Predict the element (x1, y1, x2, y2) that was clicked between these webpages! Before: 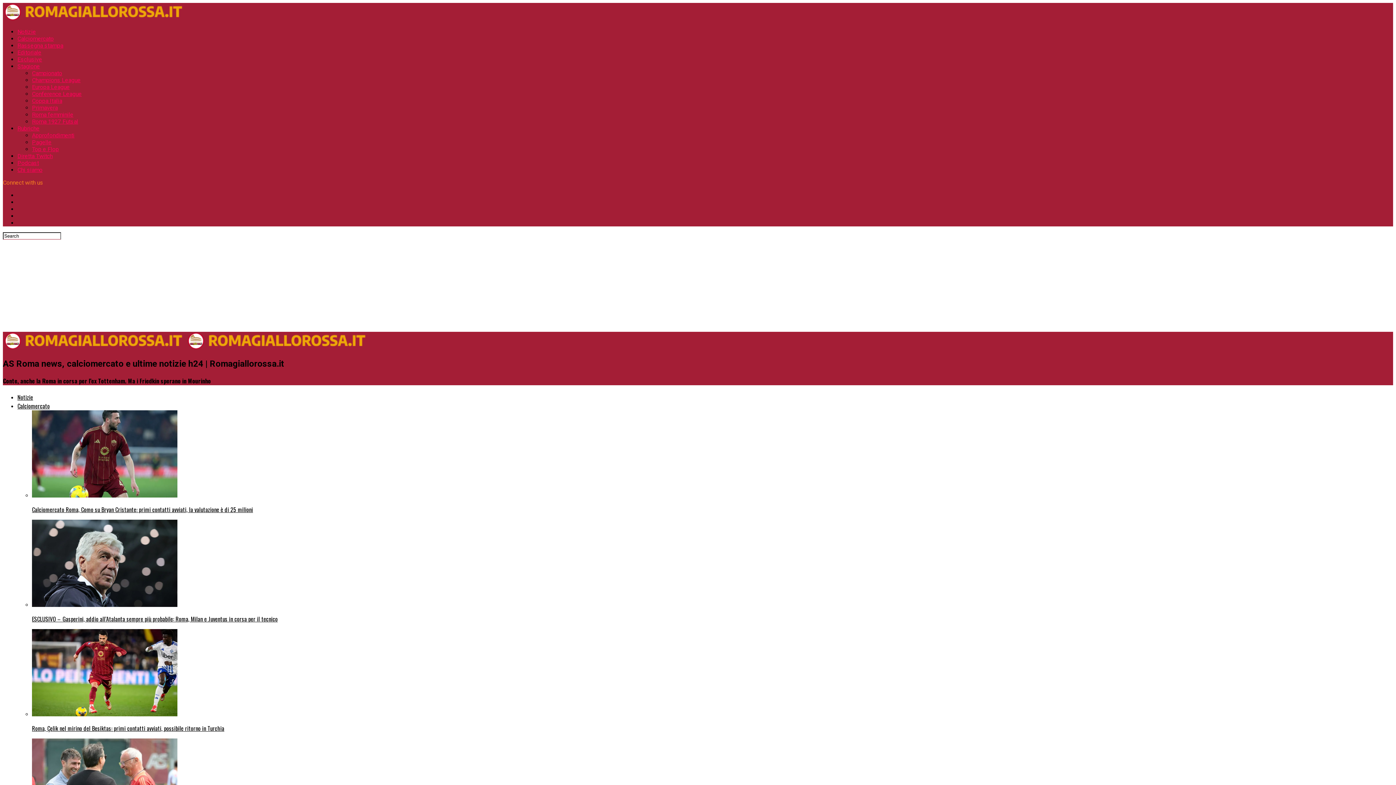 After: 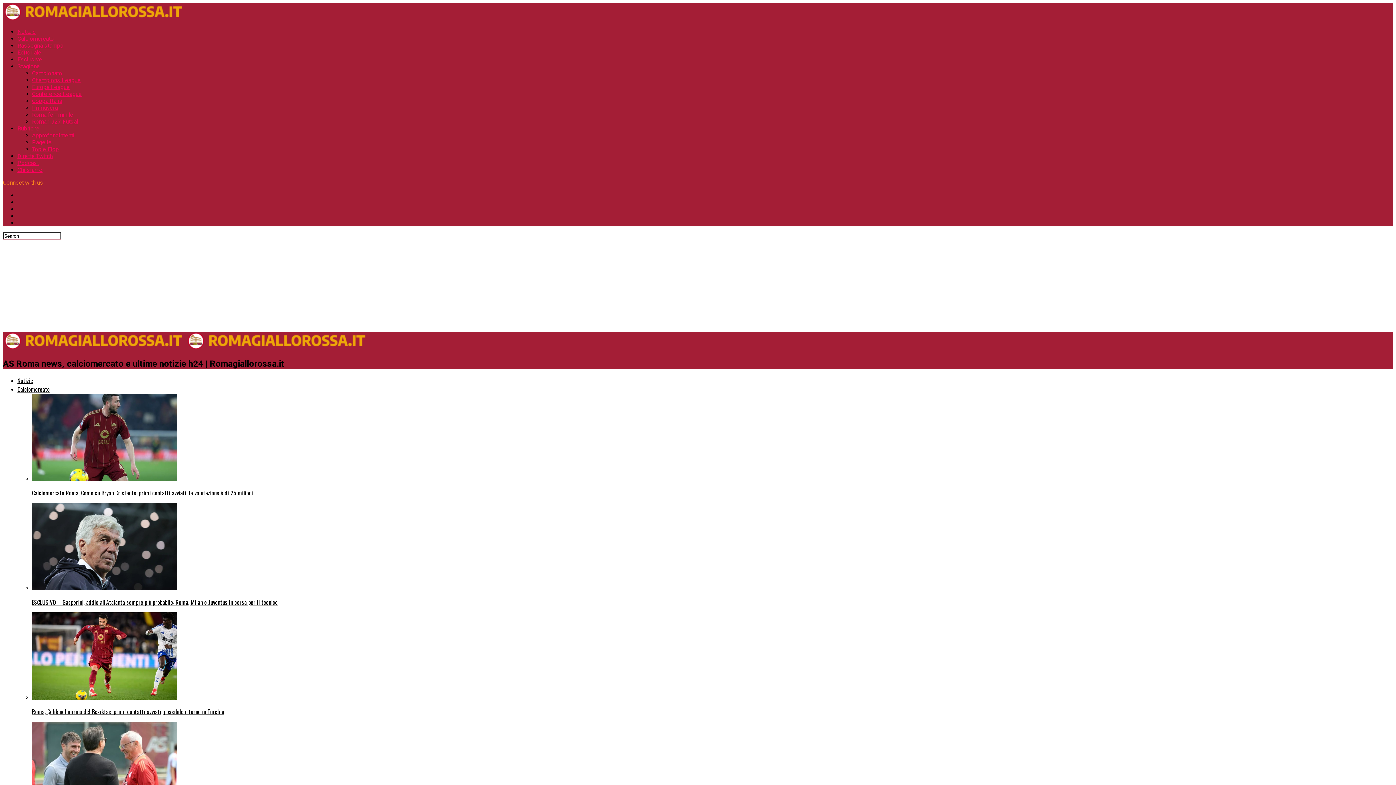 Action: bbox: (2, 344, 184, 351)